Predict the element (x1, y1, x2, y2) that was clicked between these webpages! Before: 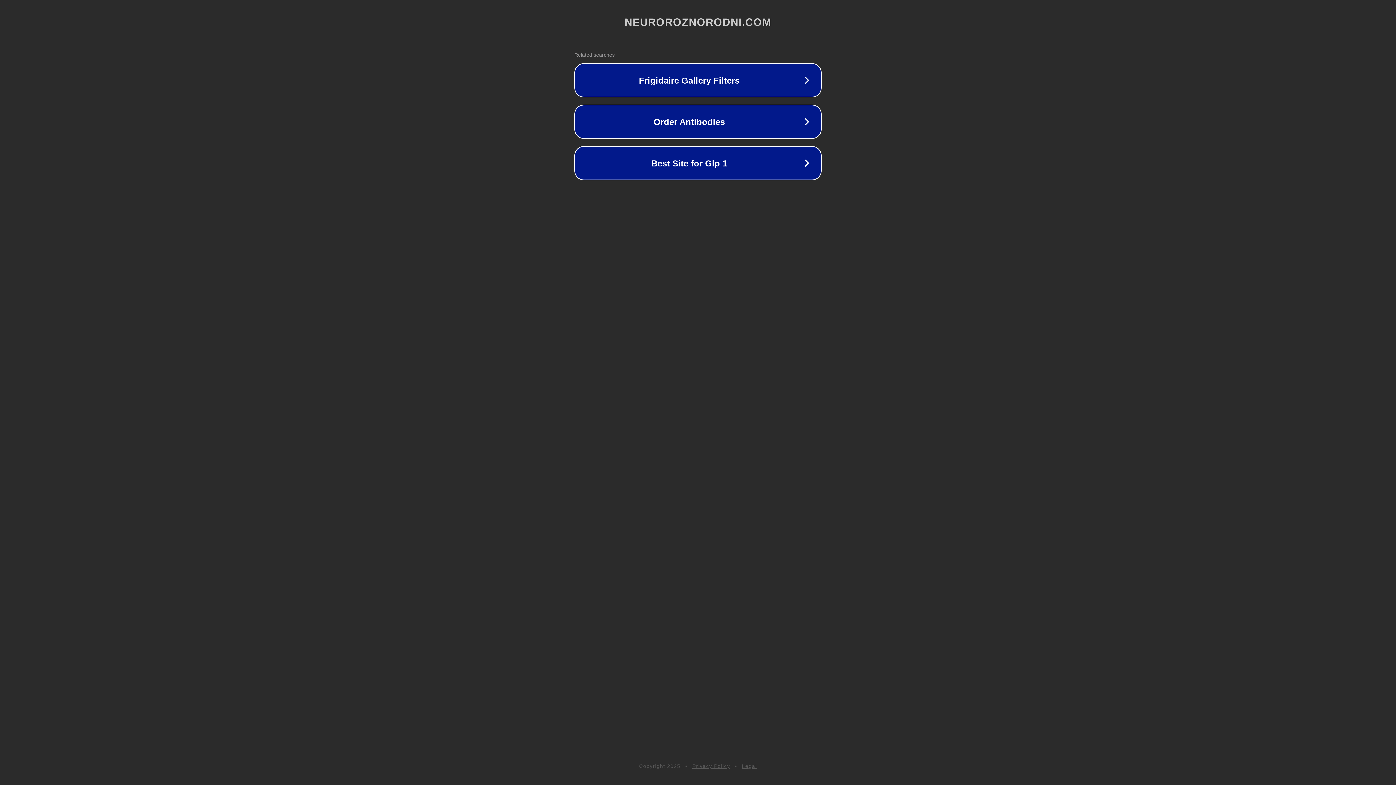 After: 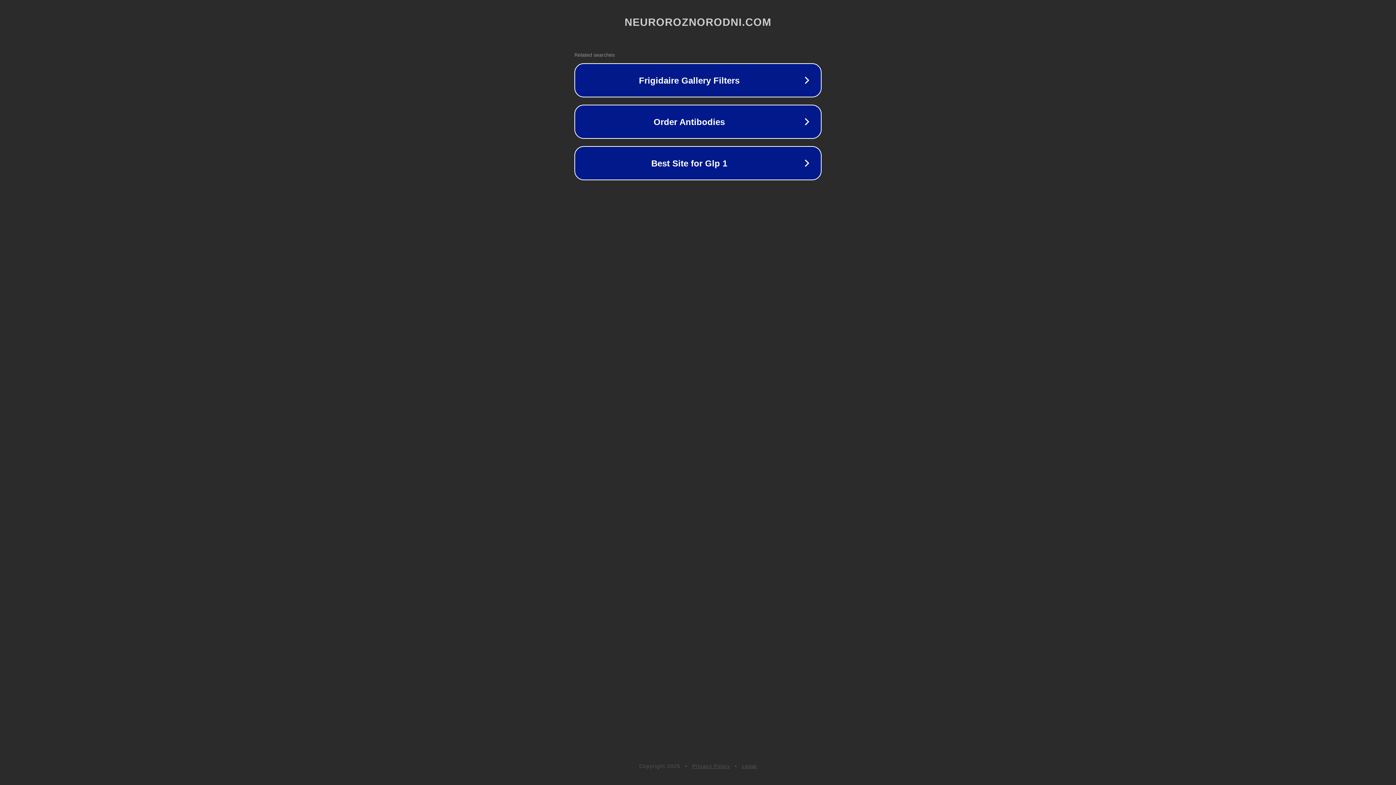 Action: label: Privacy Policy bbox: (692, 763, 730, 769)